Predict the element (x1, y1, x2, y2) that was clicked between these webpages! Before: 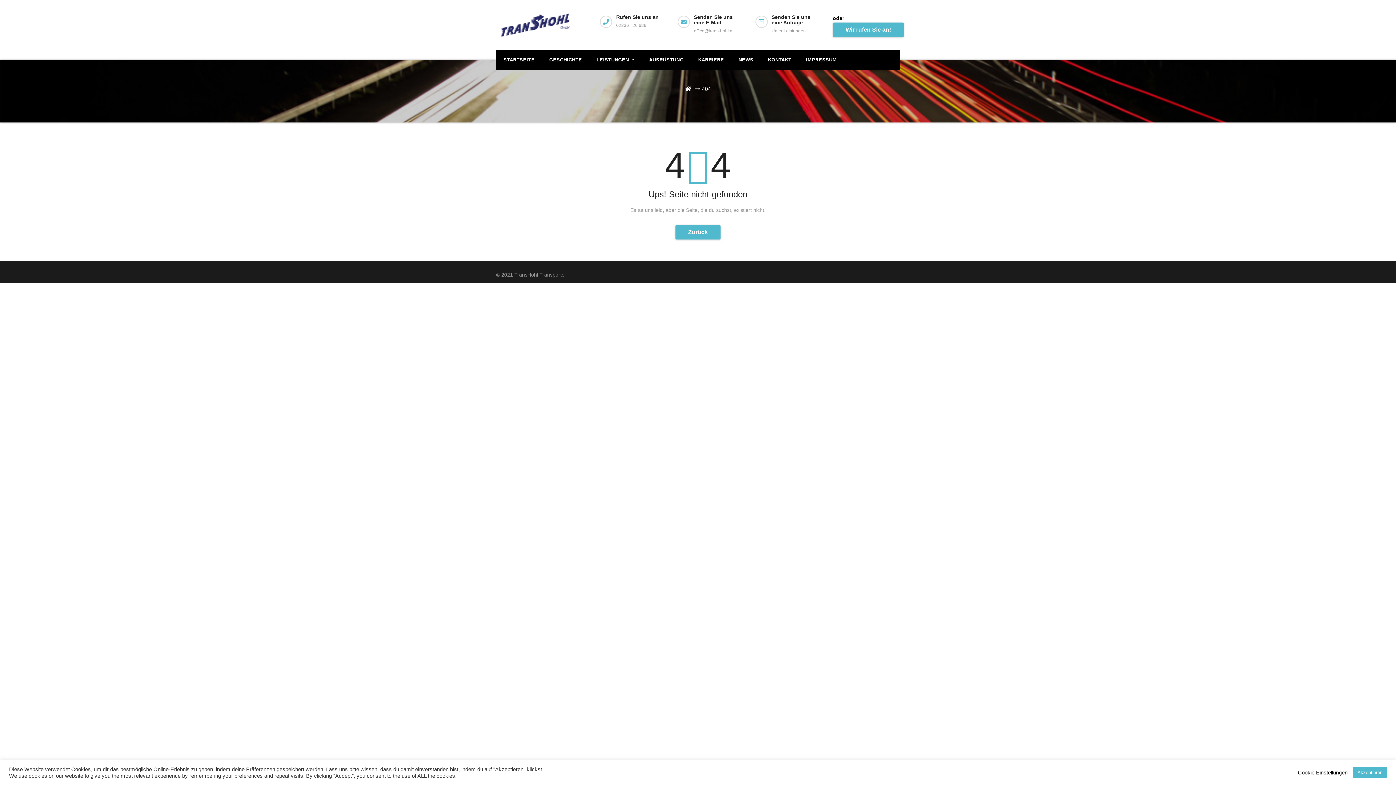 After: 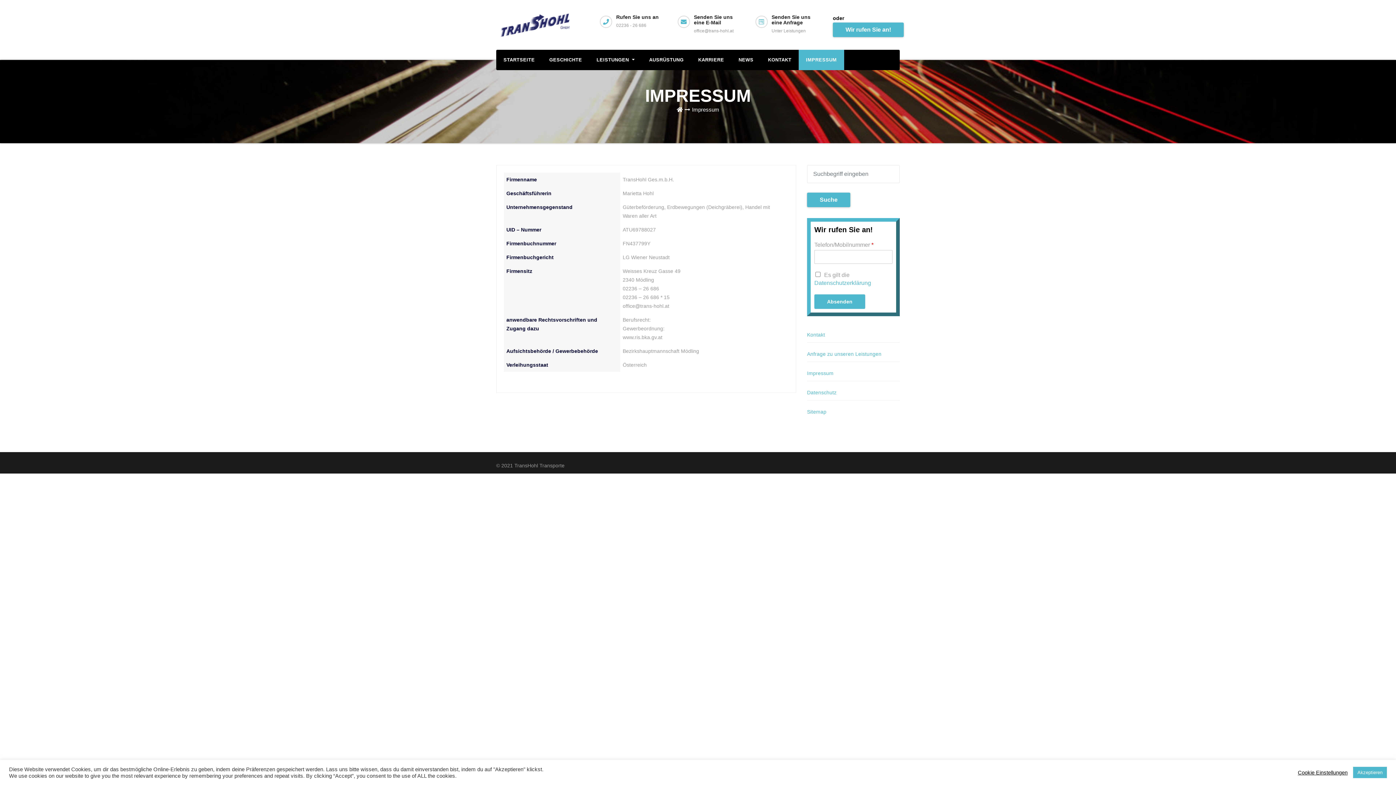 Action: label: IMPRESSUM bbox: (798, 49, 844, 70)